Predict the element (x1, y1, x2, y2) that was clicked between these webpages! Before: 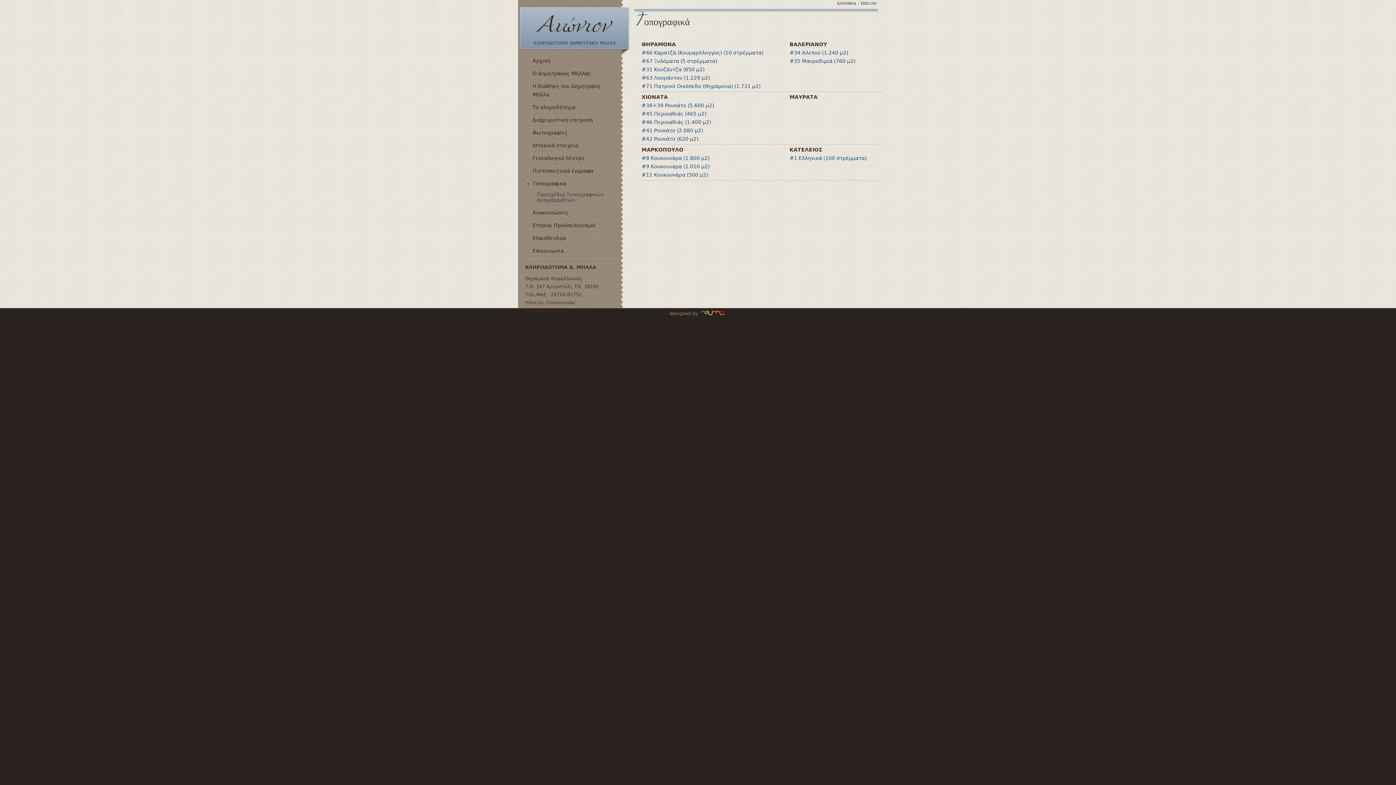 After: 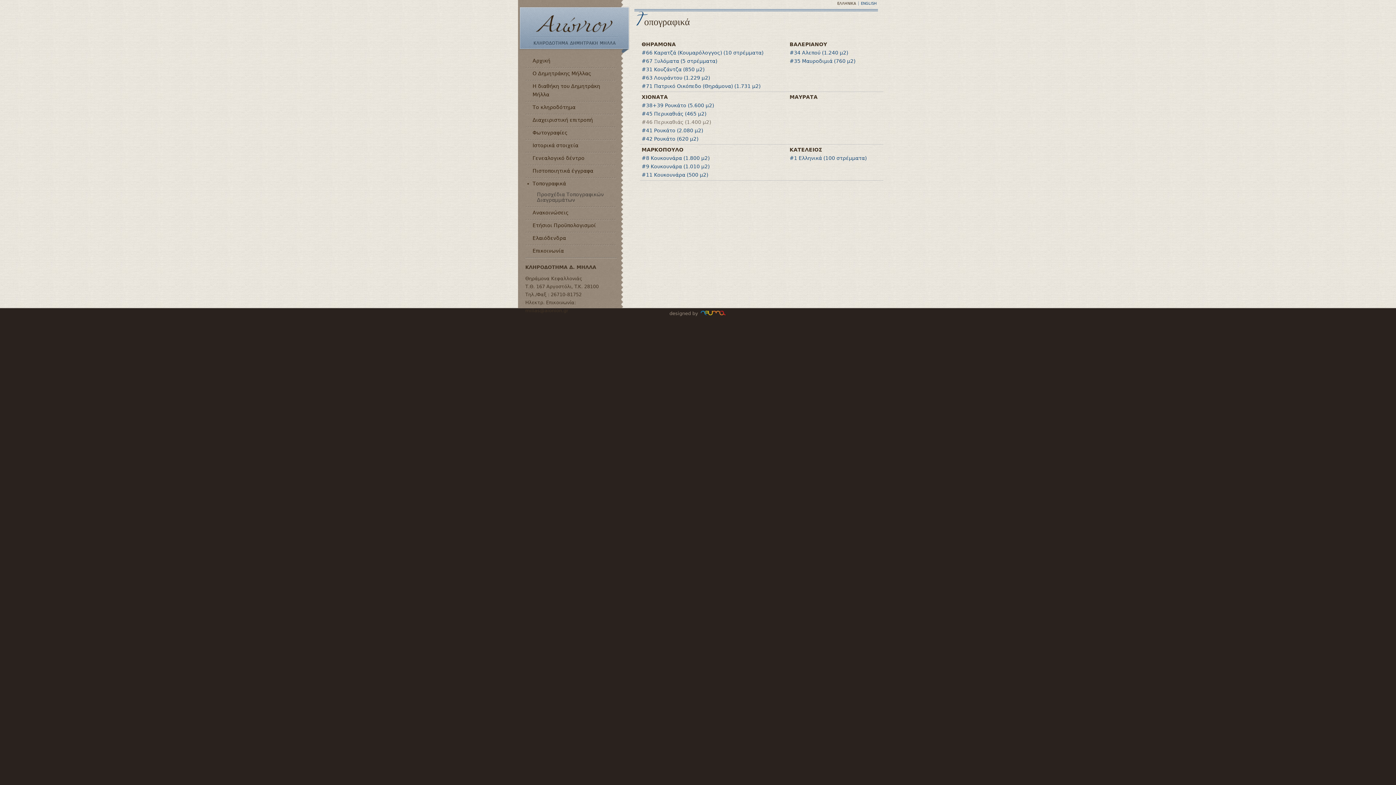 Action: bbox: (641, 119, 711, 125) label: #46 Περικαθιάς (1.400 μ2)